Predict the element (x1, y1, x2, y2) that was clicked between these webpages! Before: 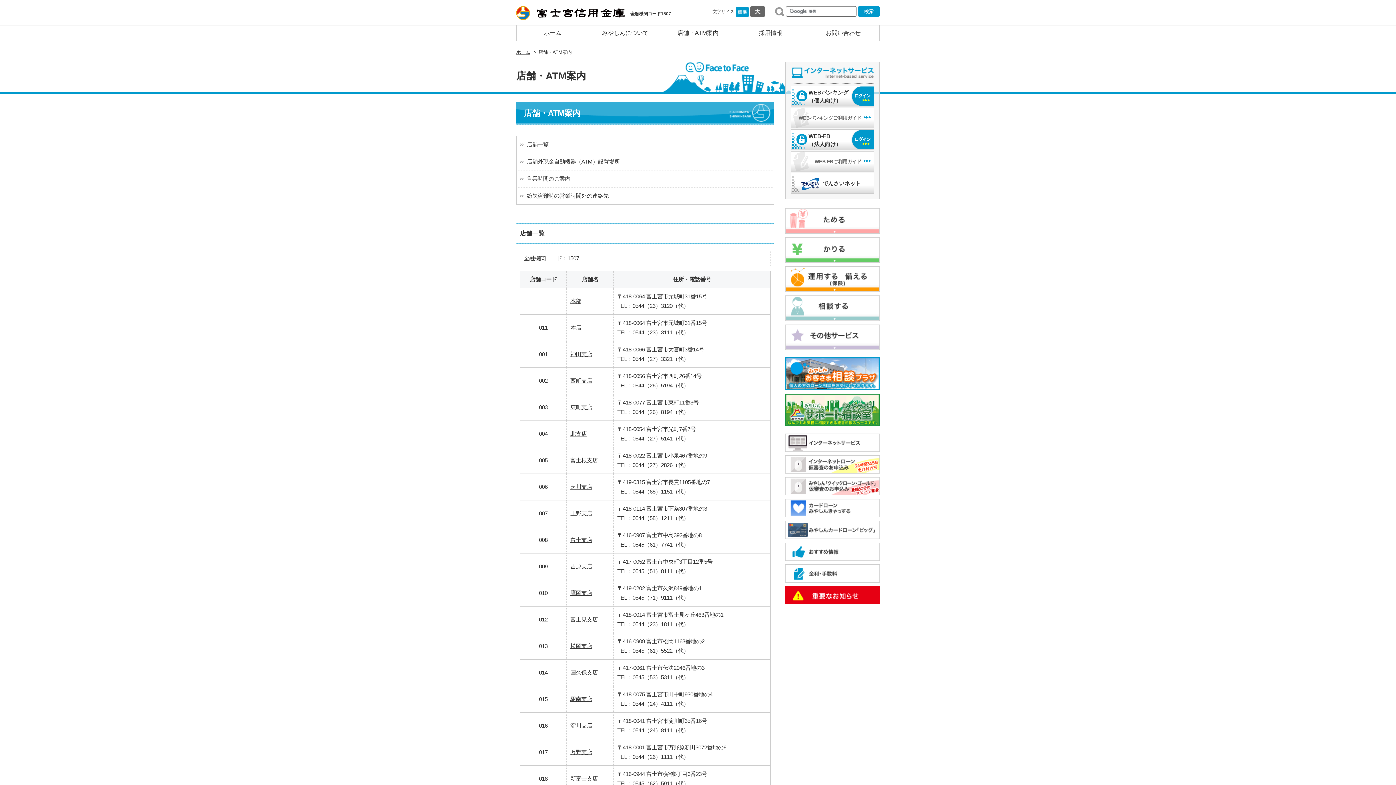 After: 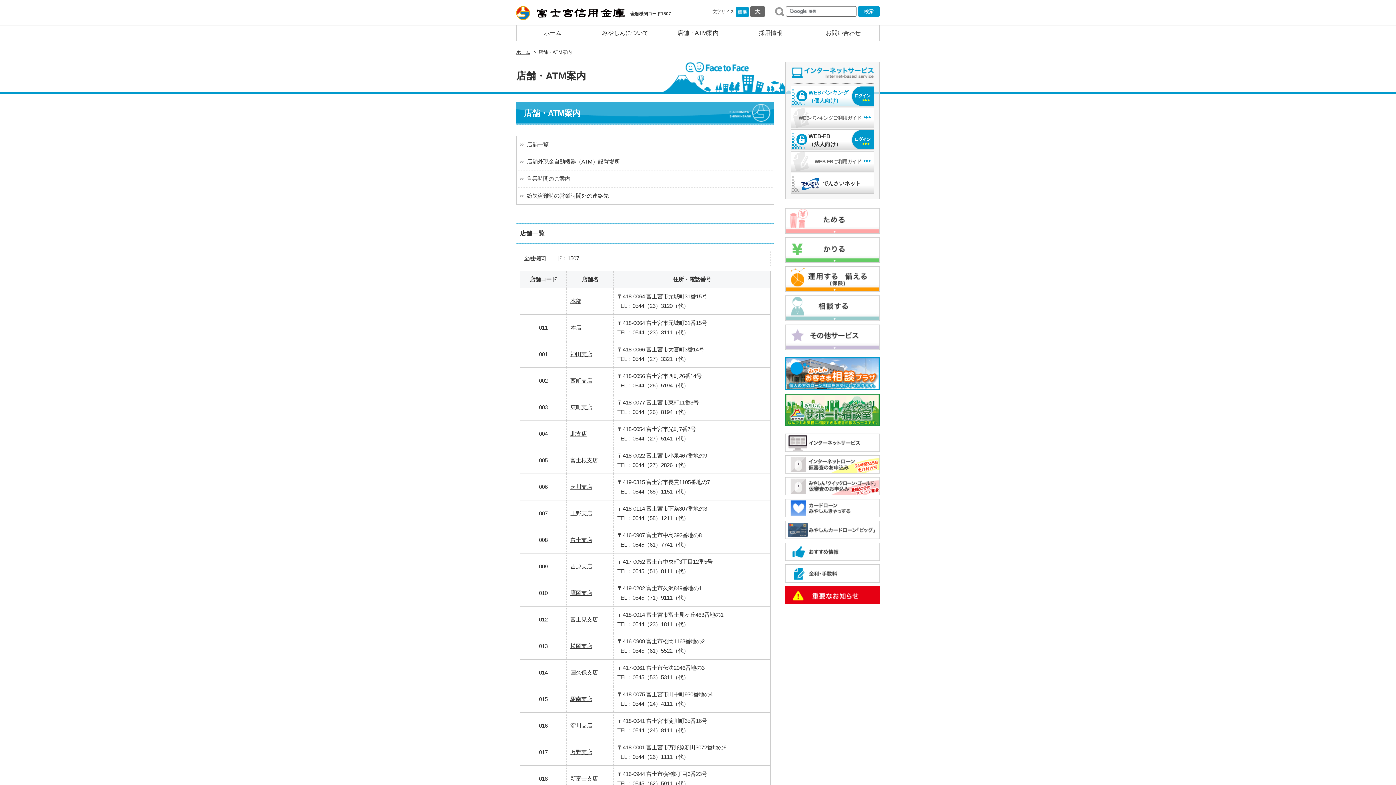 Action: bbox: (791, 86, 874, 106) label: WEBバンキング
（個人向け）